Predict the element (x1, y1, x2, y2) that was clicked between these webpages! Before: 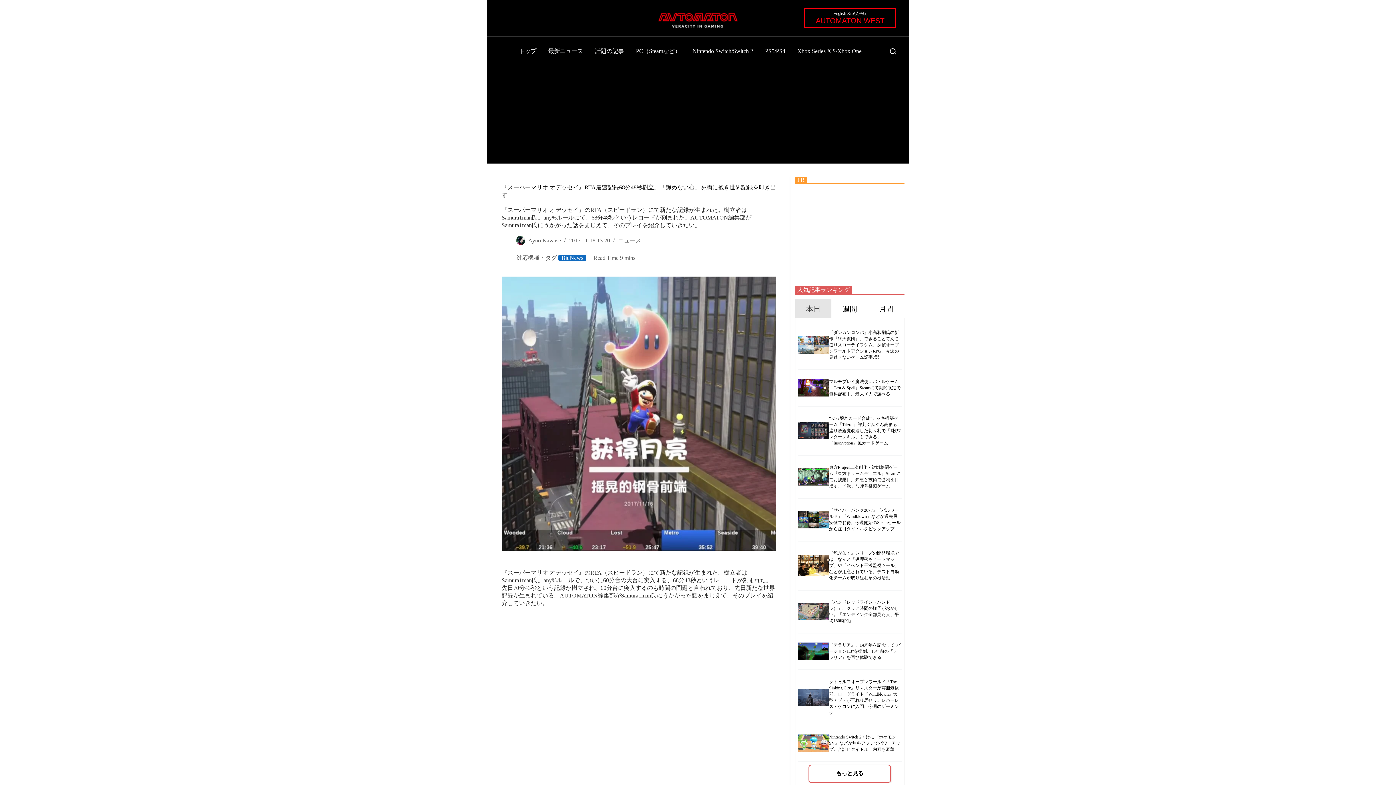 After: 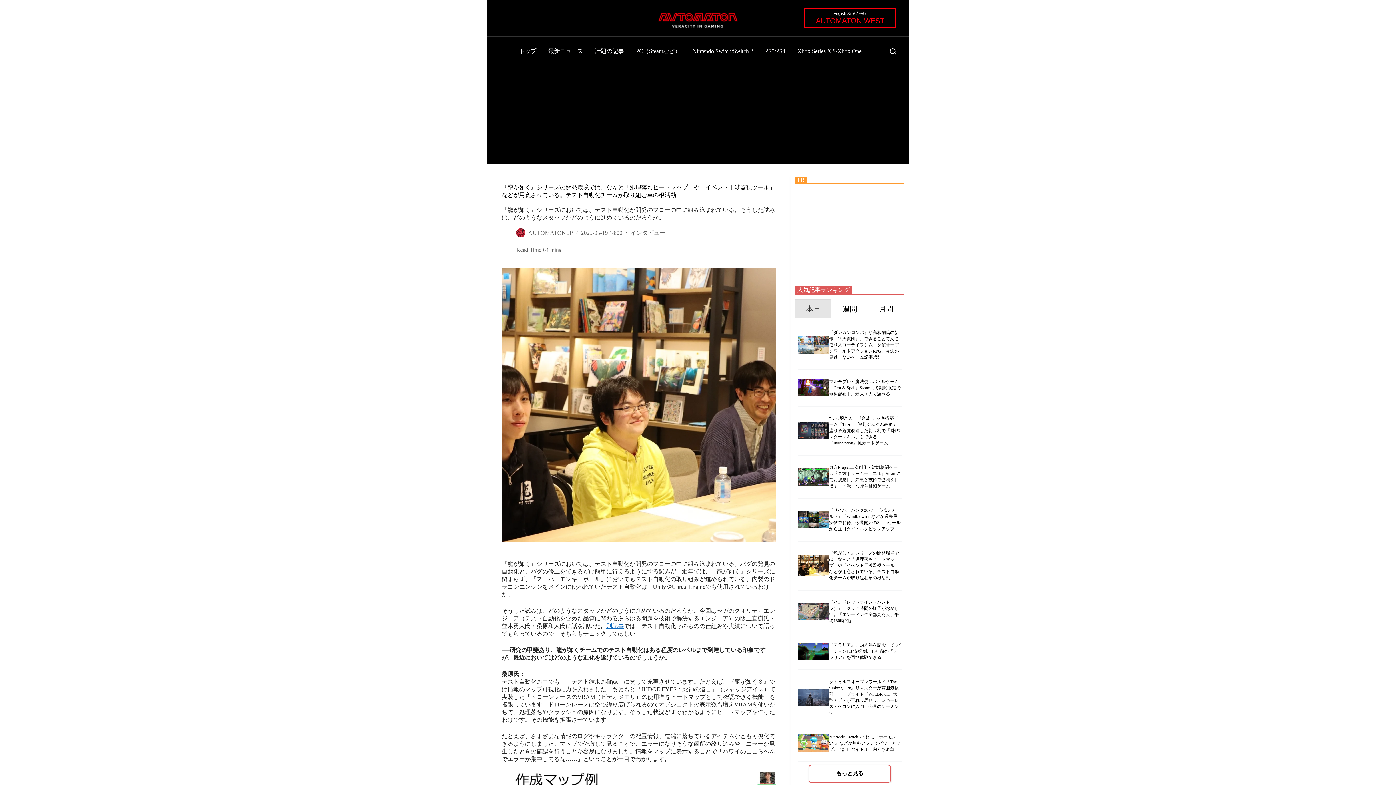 Action: label: 『龍が如く』シリーズの開発環境では、なんと「処理落ちヒートマップ」や「イベント干渉監視ツール」などが用意されている。テスト自動化チームが取り組む草の根活動 bbox: (829, 550, 899, 580)